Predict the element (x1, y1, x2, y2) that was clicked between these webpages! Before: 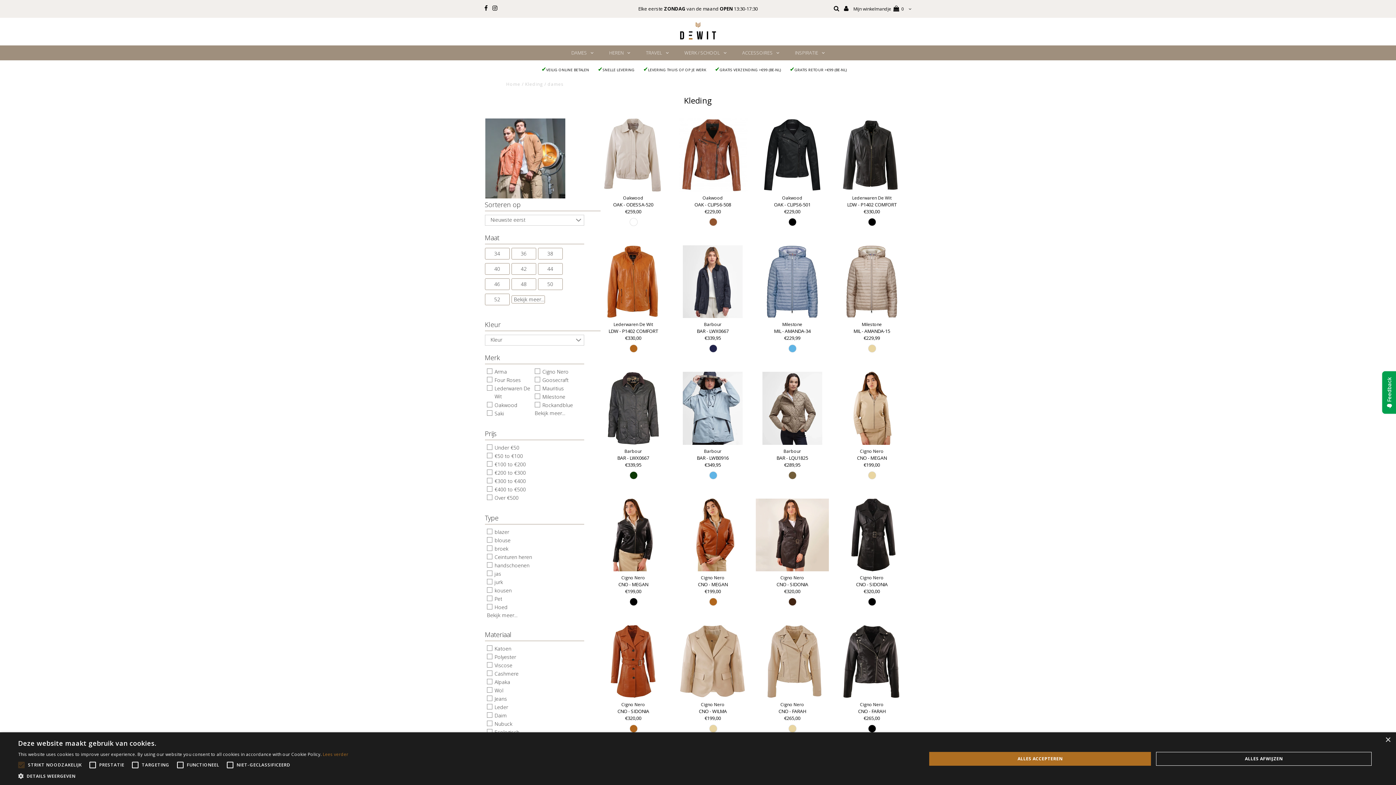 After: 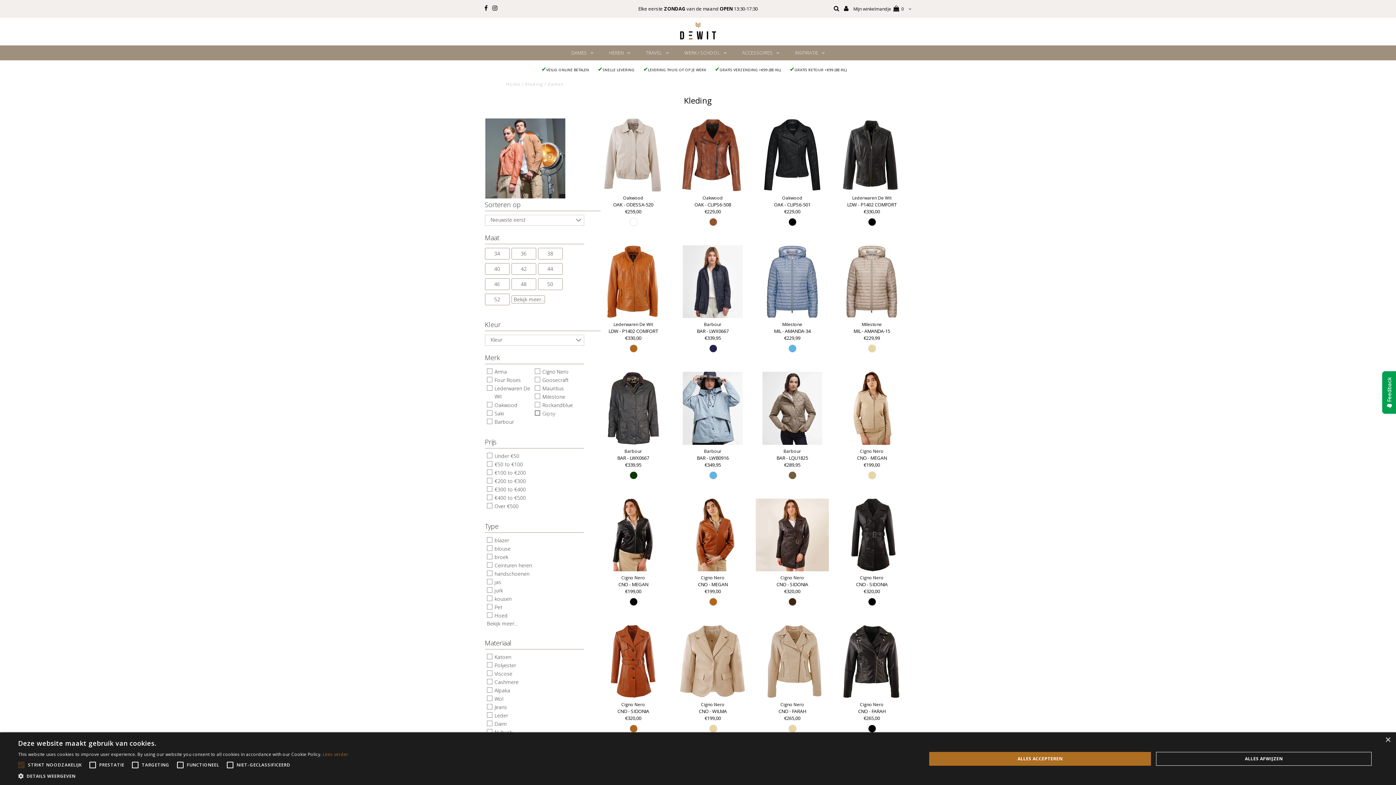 Action: bbox: (534, 409, 565, 416) label: Bekijk meer...